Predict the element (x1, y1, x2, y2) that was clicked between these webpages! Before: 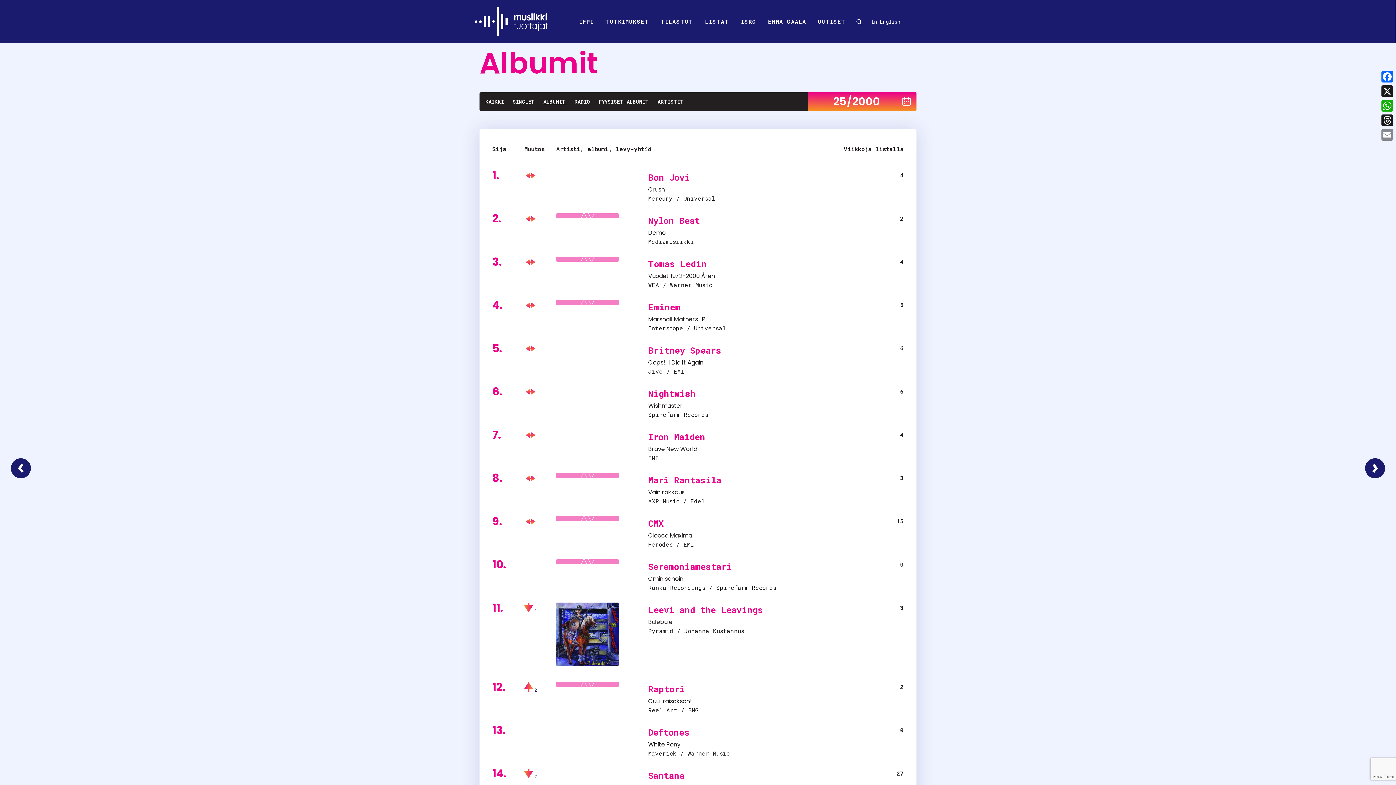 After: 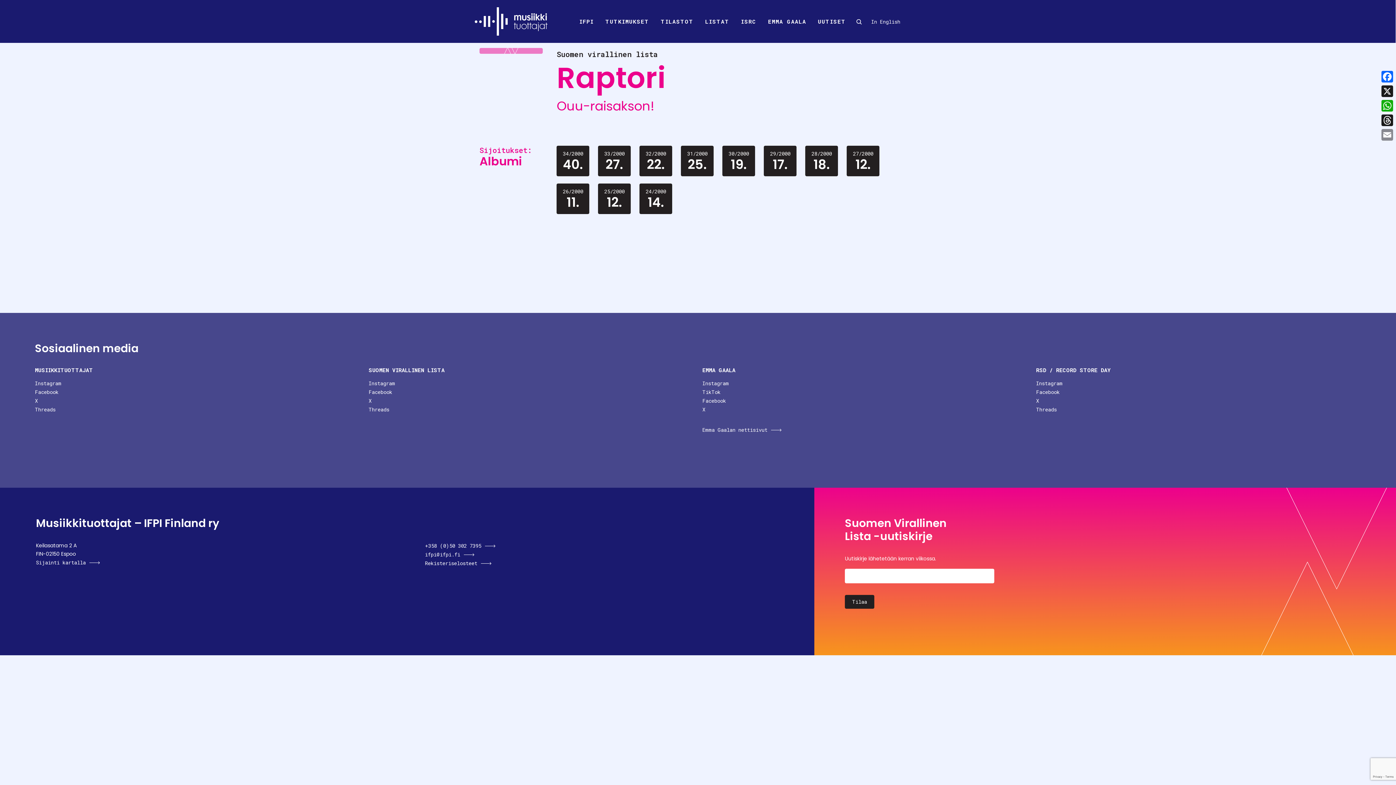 Action: bbox: (648, 697, 692, 705) label: Ouu-raisakson!